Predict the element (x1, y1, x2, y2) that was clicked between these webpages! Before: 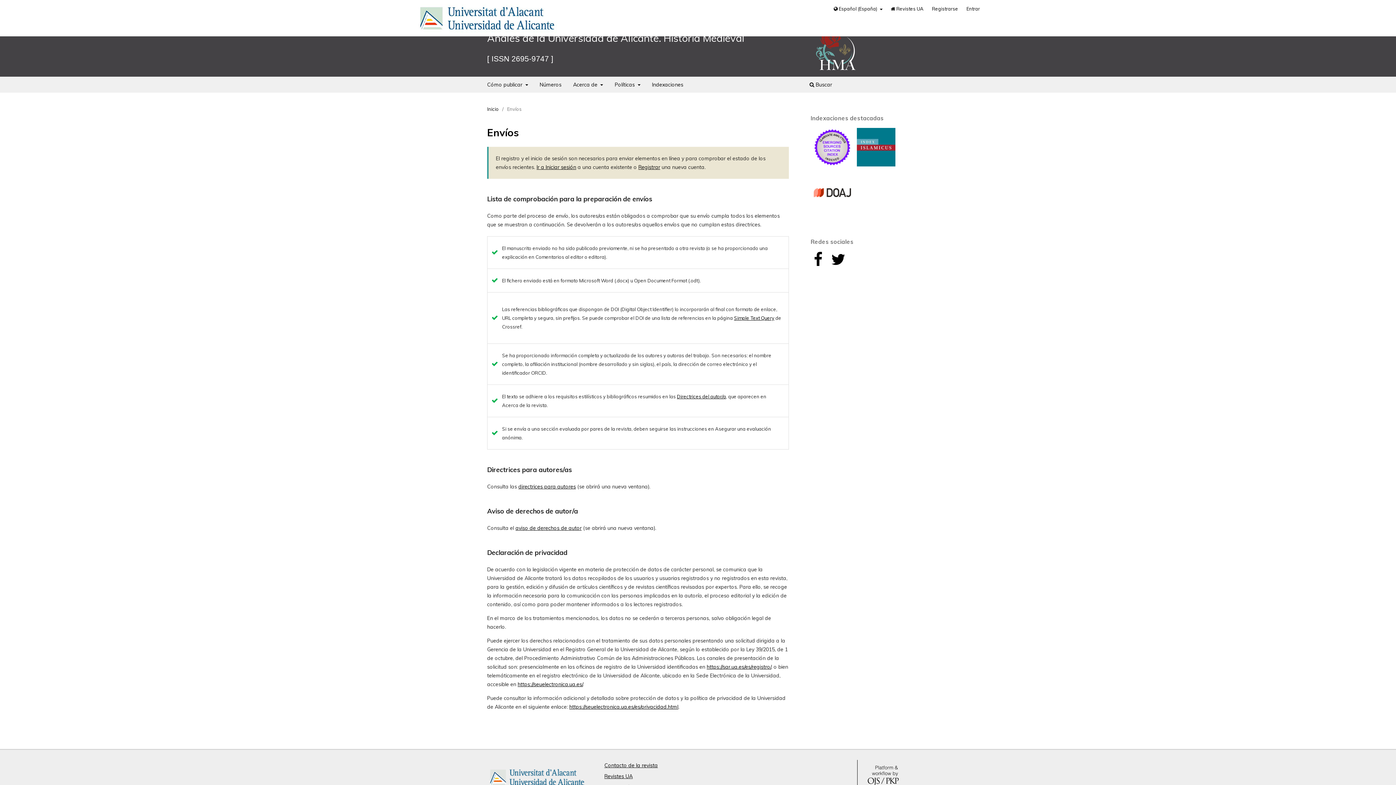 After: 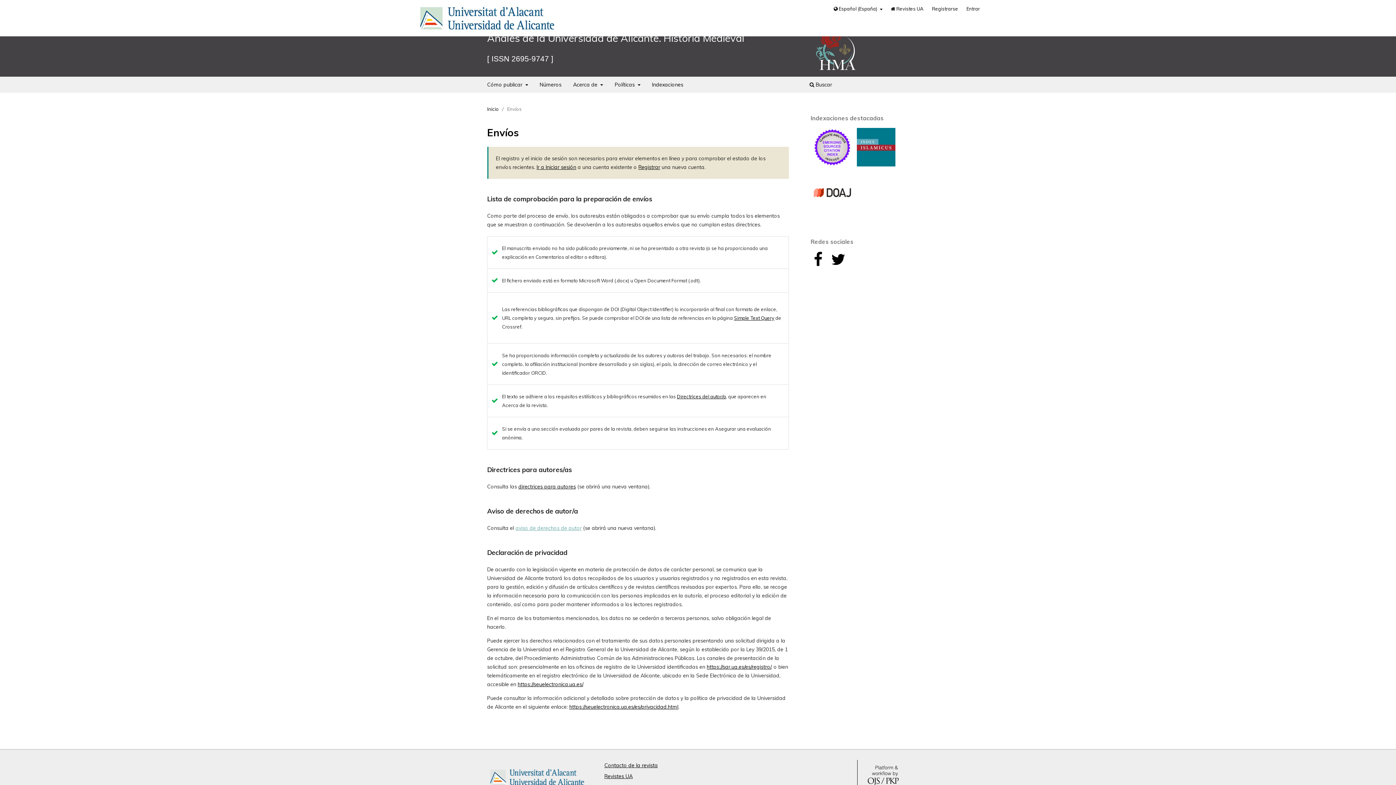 Action: label: aviso de derechos de autor bbox: (515, 525, 581, 531)